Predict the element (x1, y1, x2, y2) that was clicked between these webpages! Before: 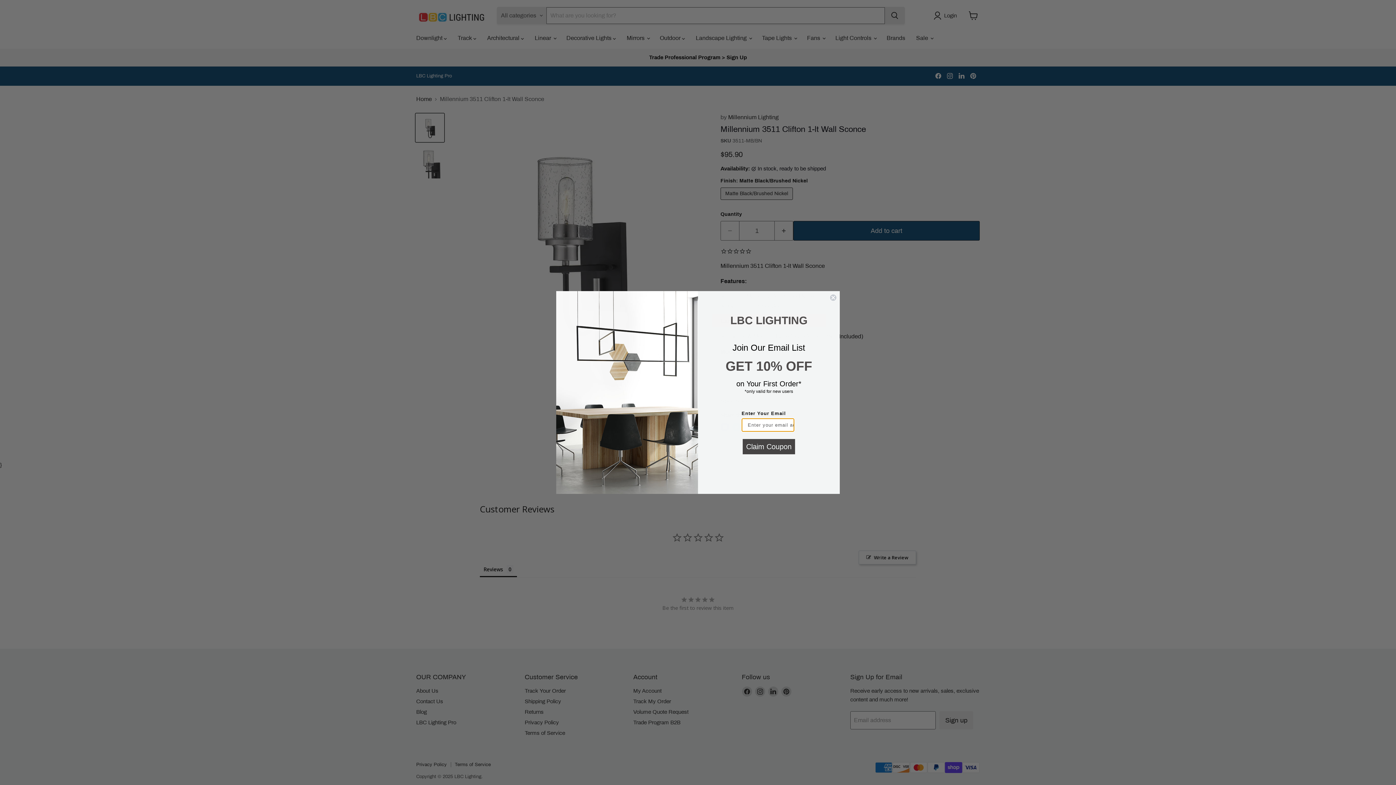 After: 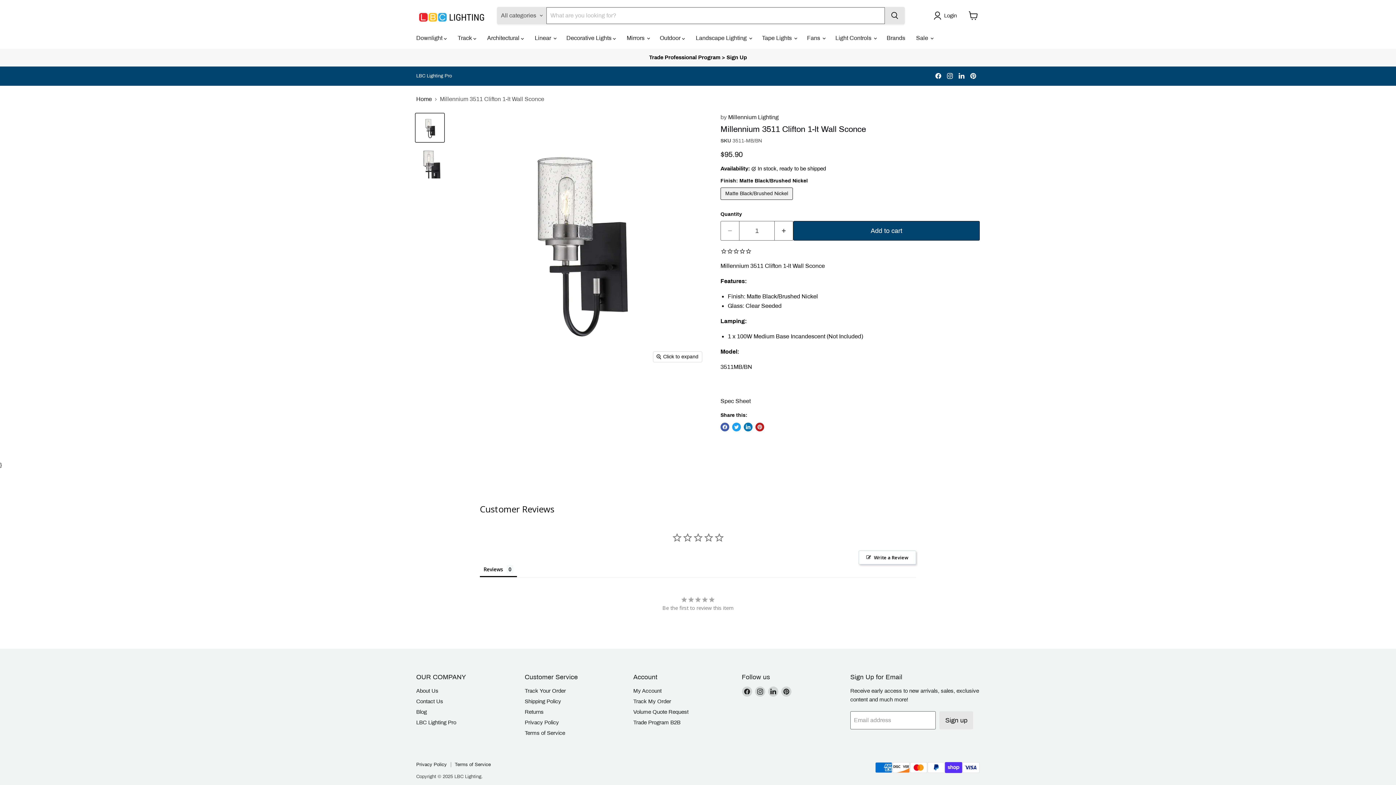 Action: label: Close dialog bbox: (829, 294, 837, 301)